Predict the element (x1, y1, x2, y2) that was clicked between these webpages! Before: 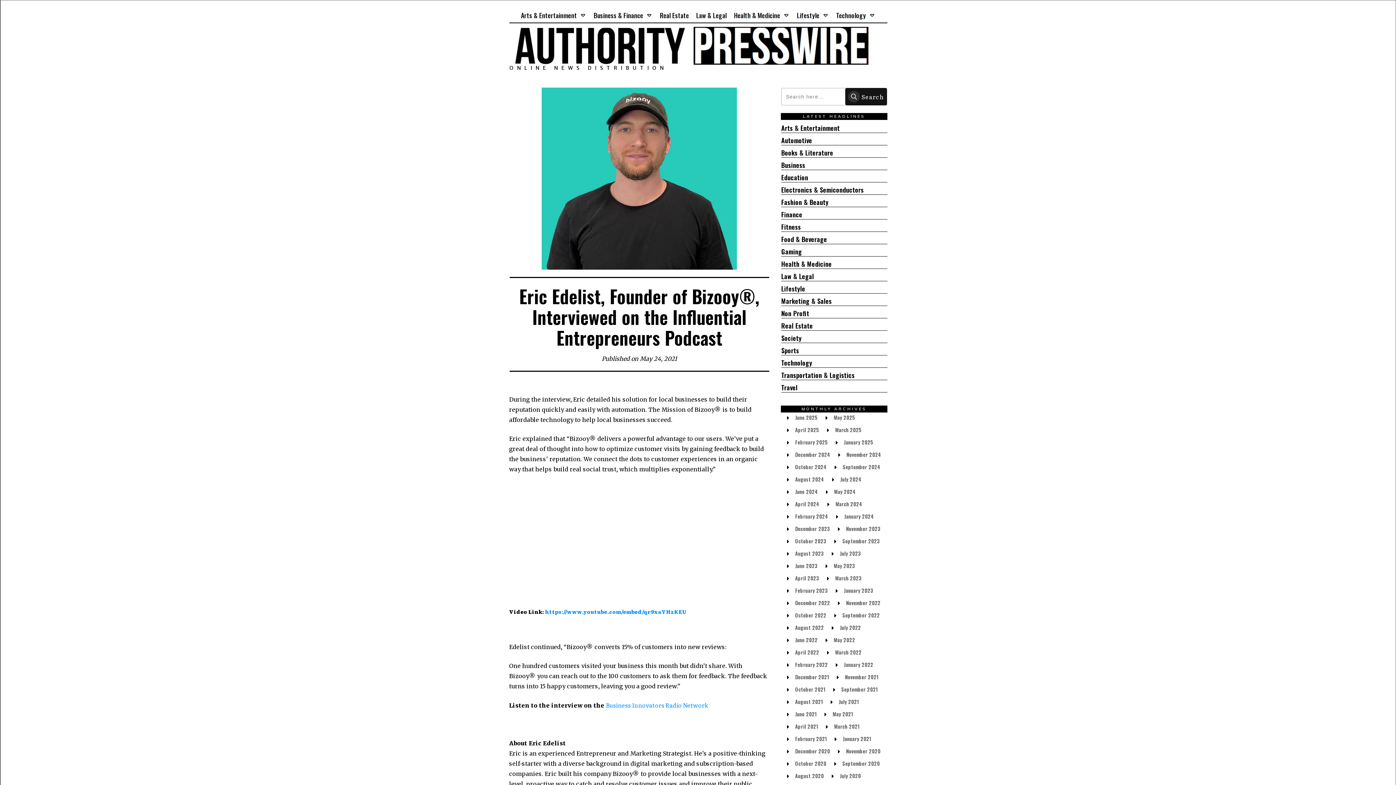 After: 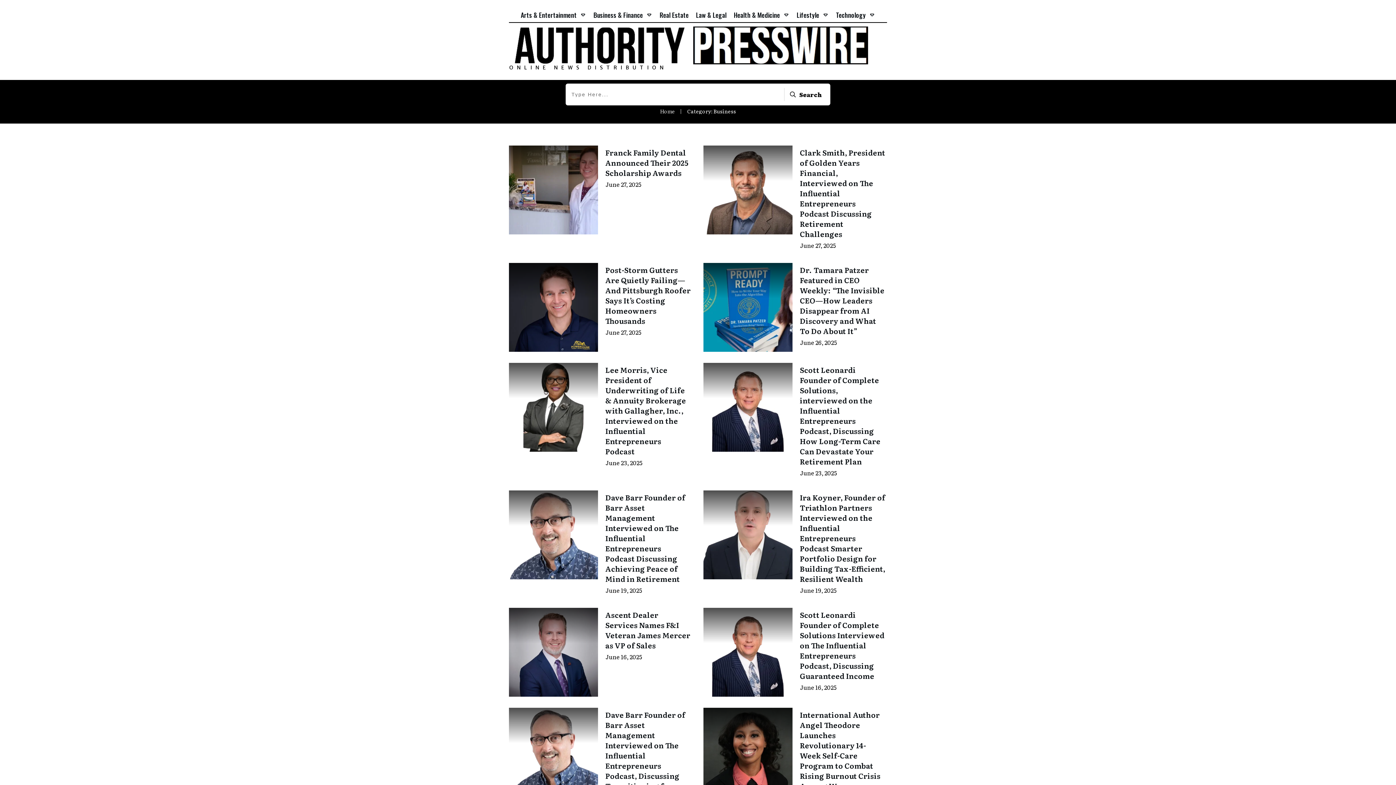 Action: label: Business bbox: (781, 160, 805, 169)